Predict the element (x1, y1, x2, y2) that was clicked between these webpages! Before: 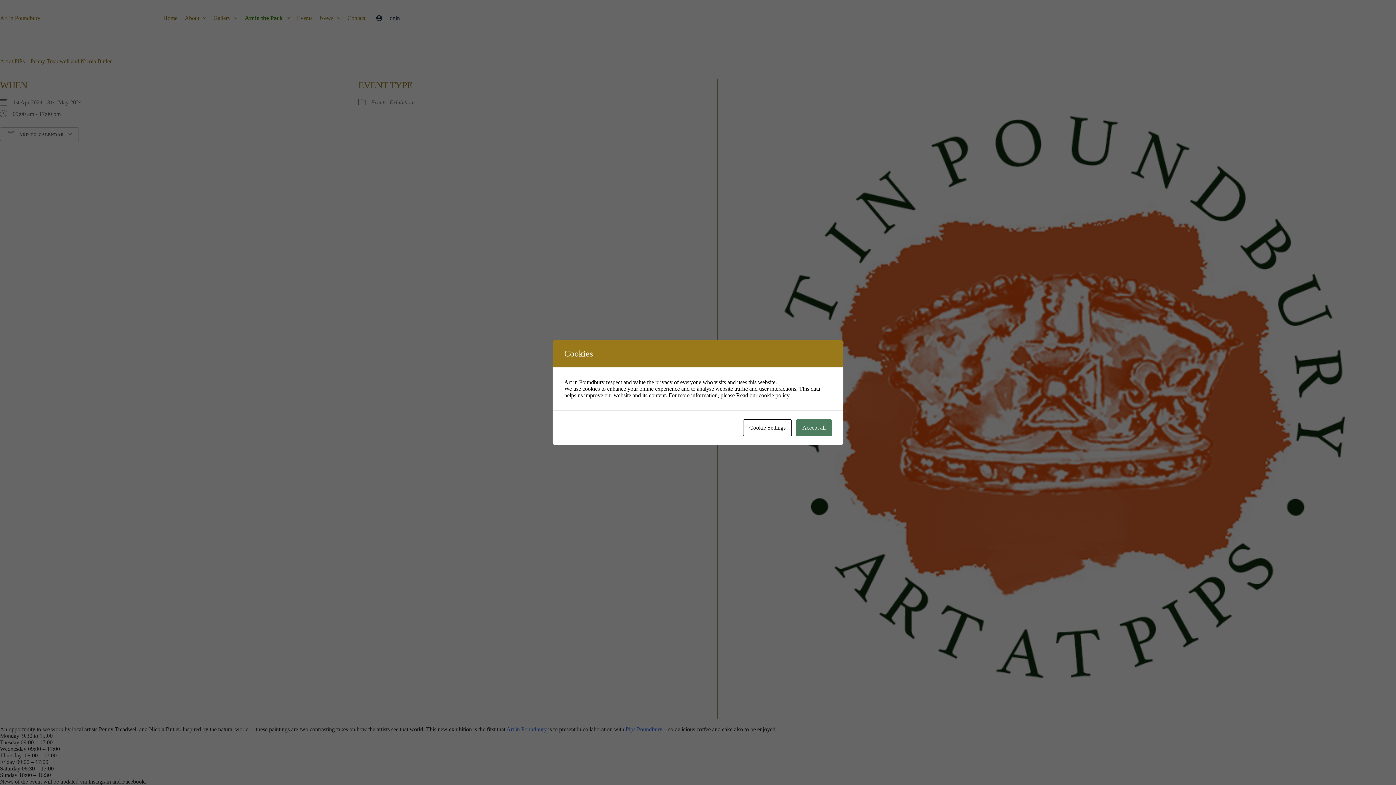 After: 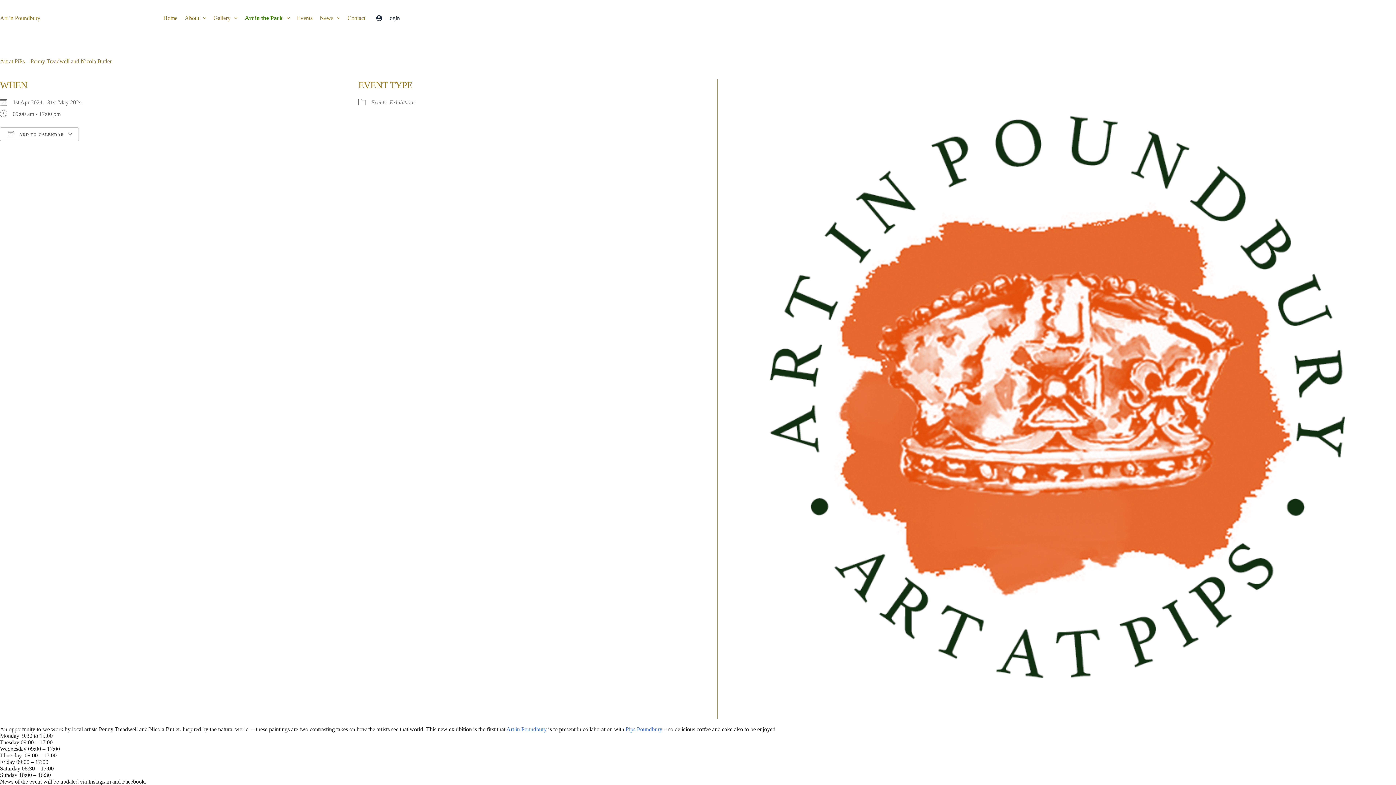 Action: bbox: (796, 419, 832, 436) label: Accept all